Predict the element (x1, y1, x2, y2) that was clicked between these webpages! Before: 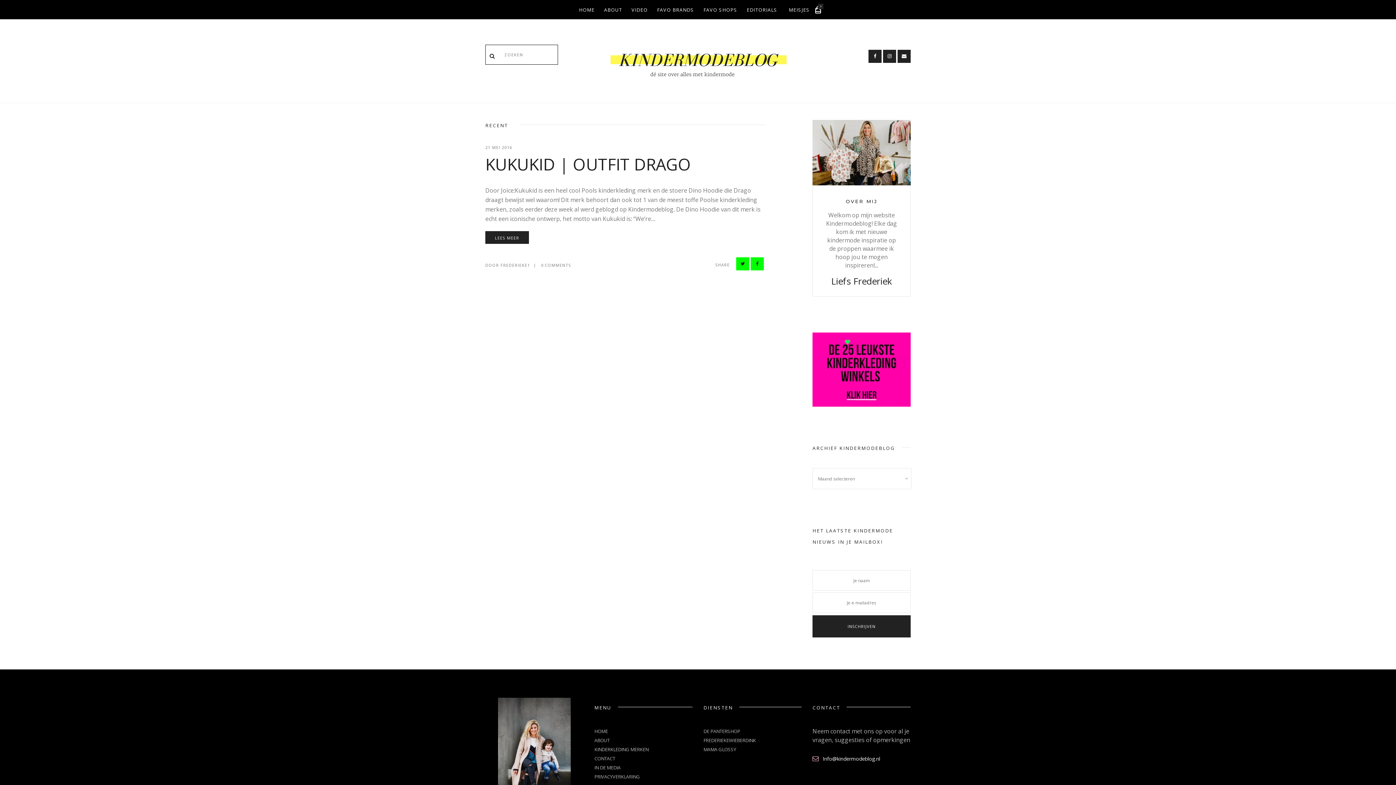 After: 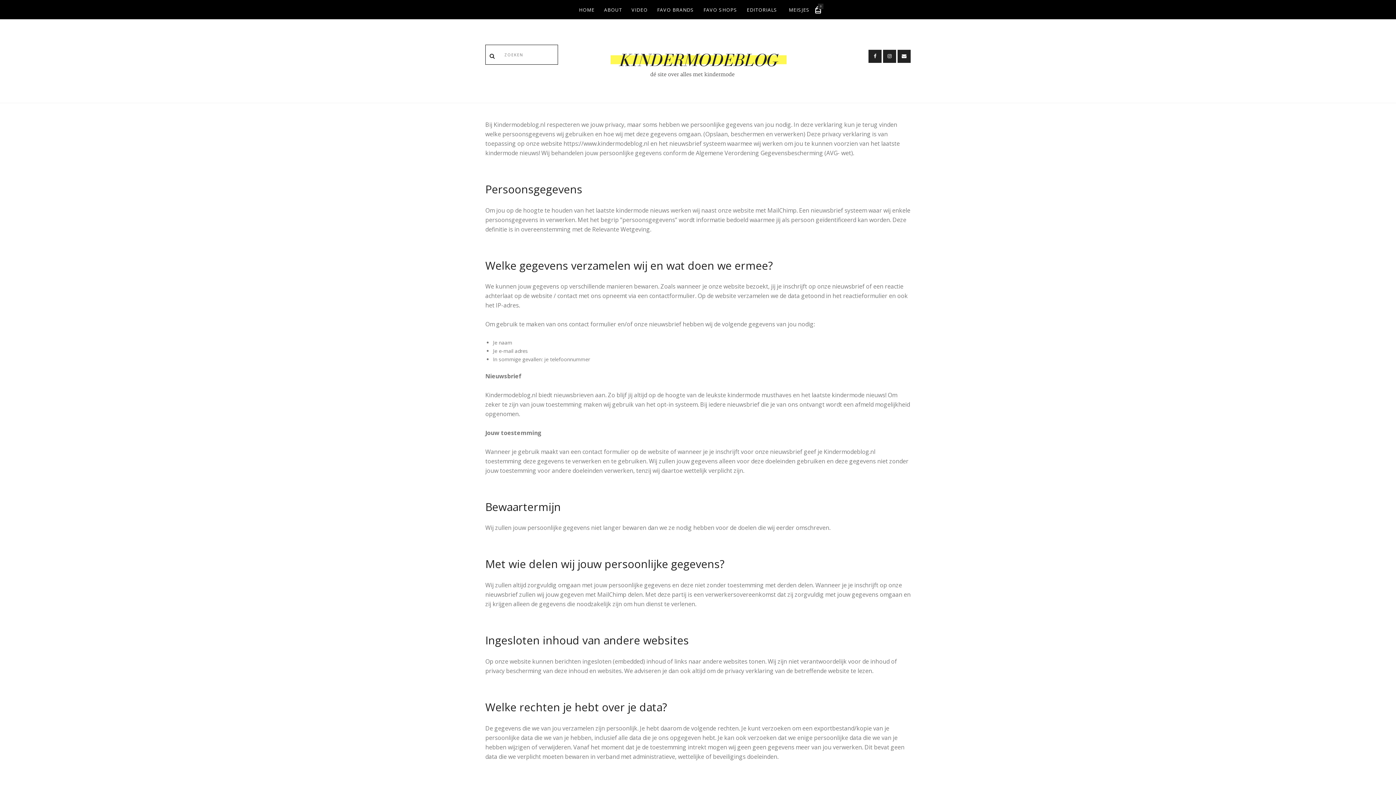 Action: label: PRIVACYVERKLARING bbox: (594, 773, 640, 780)